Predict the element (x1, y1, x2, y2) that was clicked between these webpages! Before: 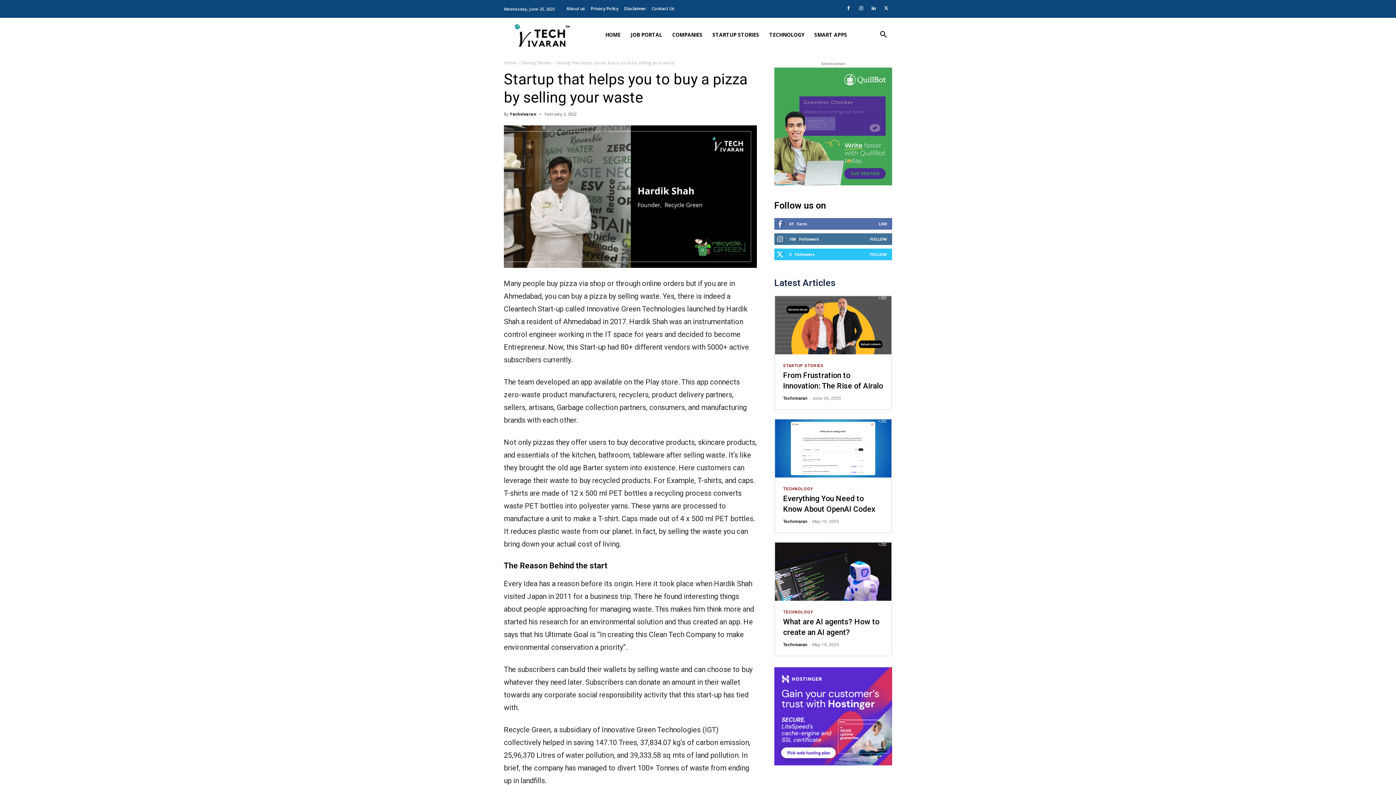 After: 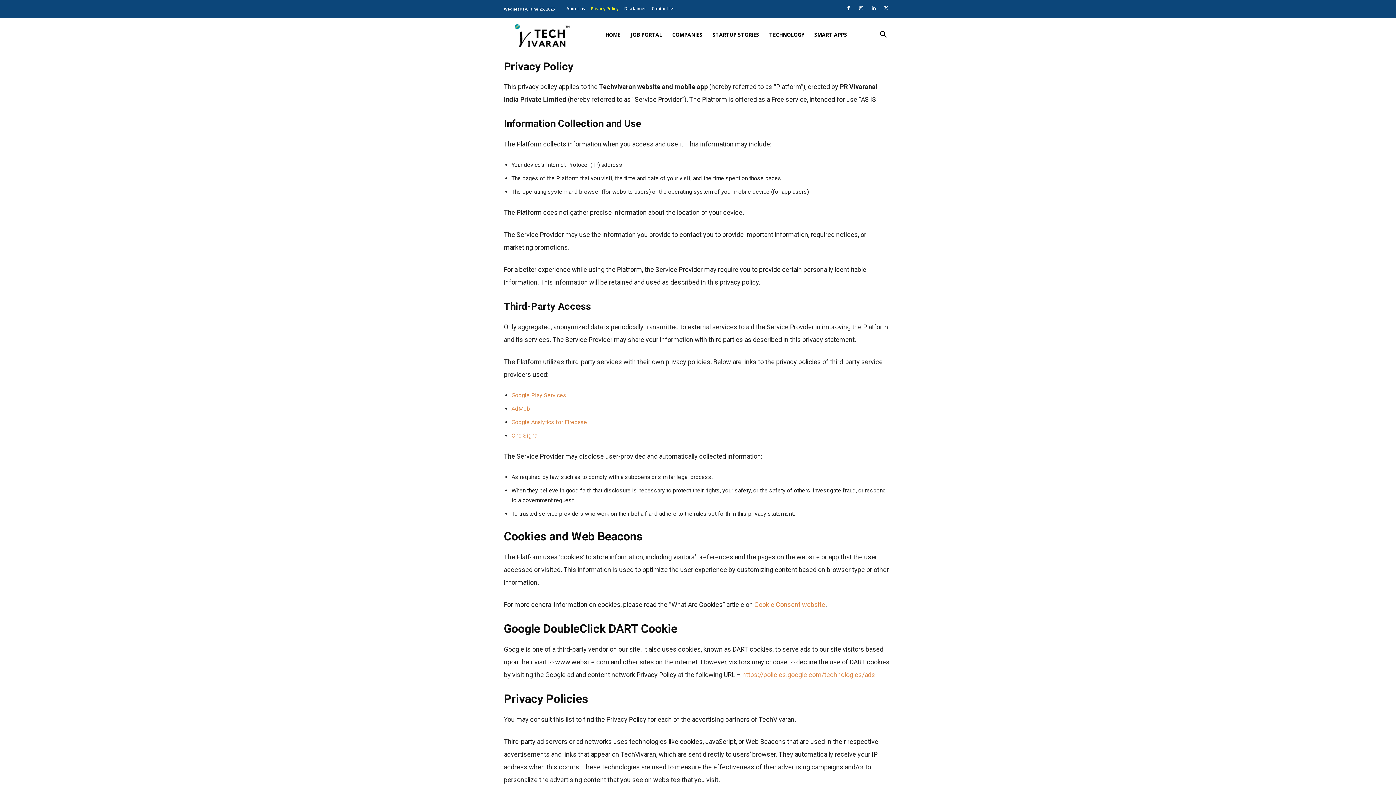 Action: label: Privacy Policy bbox: (590, 6, 618, 10)